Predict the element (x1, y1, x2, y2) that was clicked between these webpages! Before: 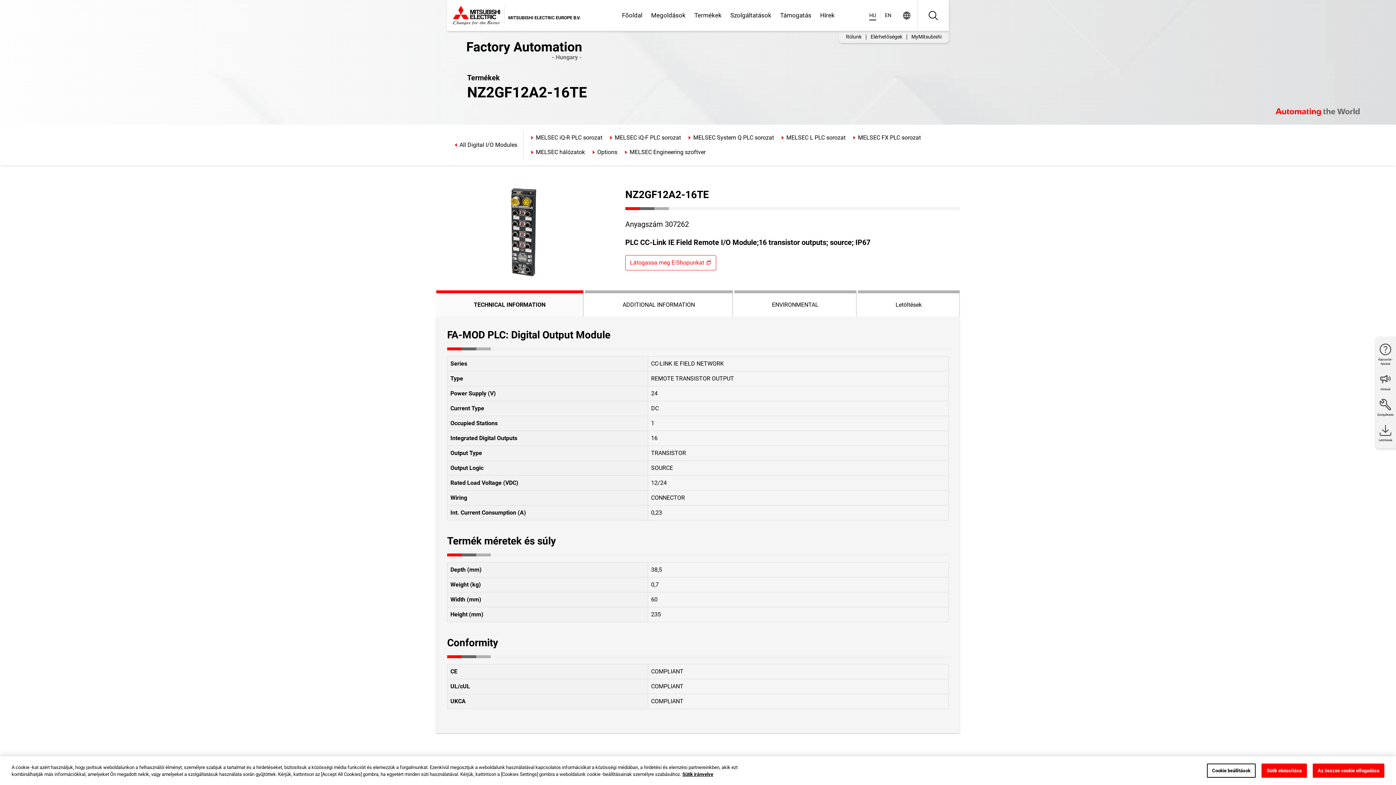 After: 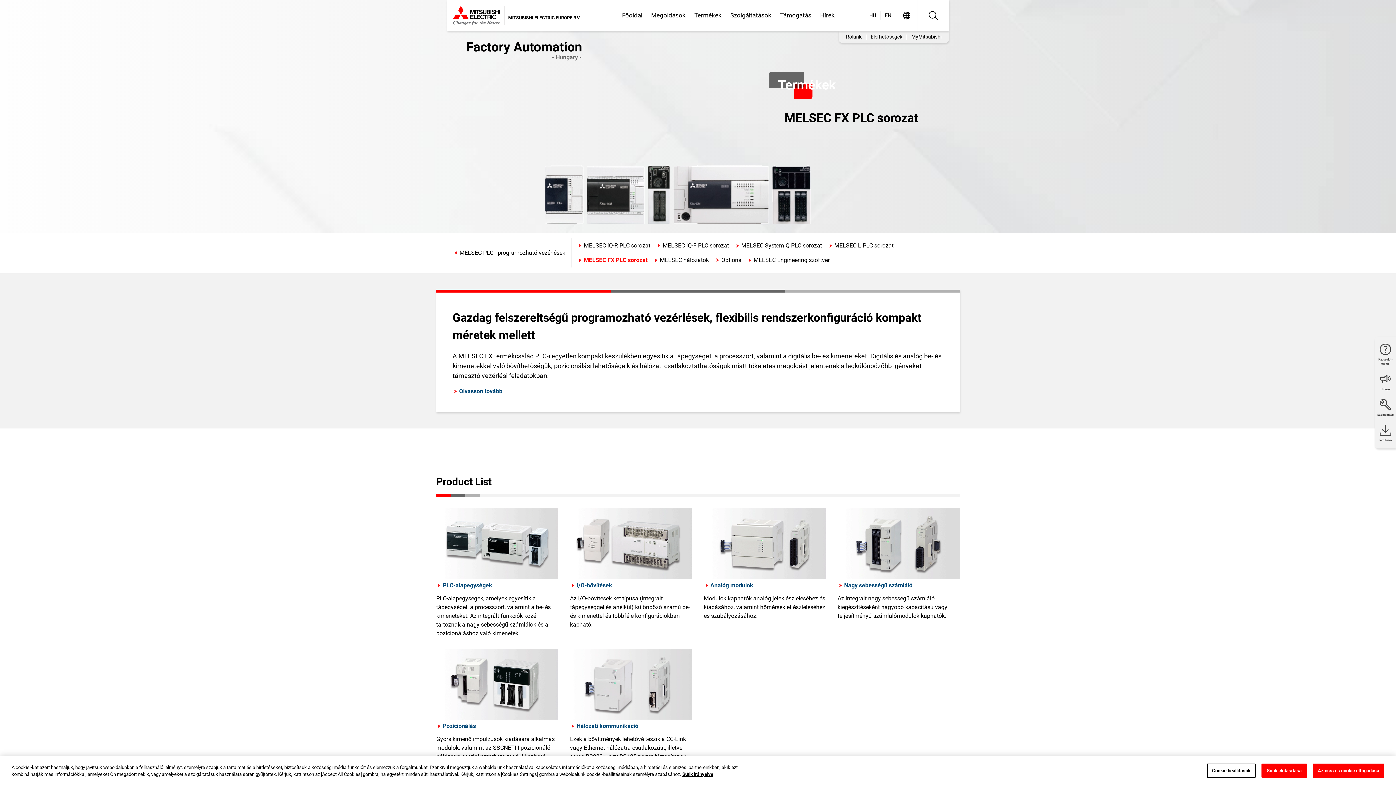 Action: bbox: (577, 148, 646, 156) label: MELSEC FX PLC sorozat